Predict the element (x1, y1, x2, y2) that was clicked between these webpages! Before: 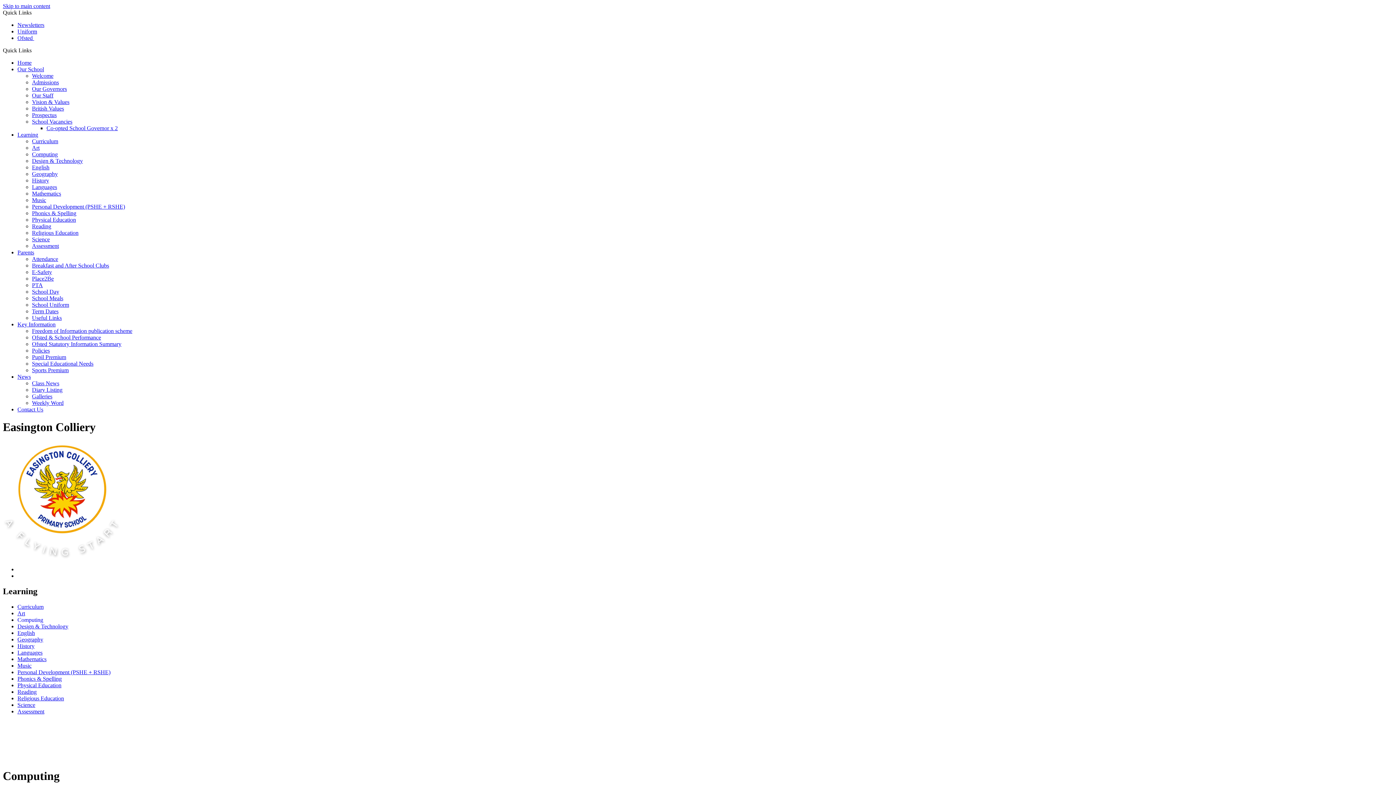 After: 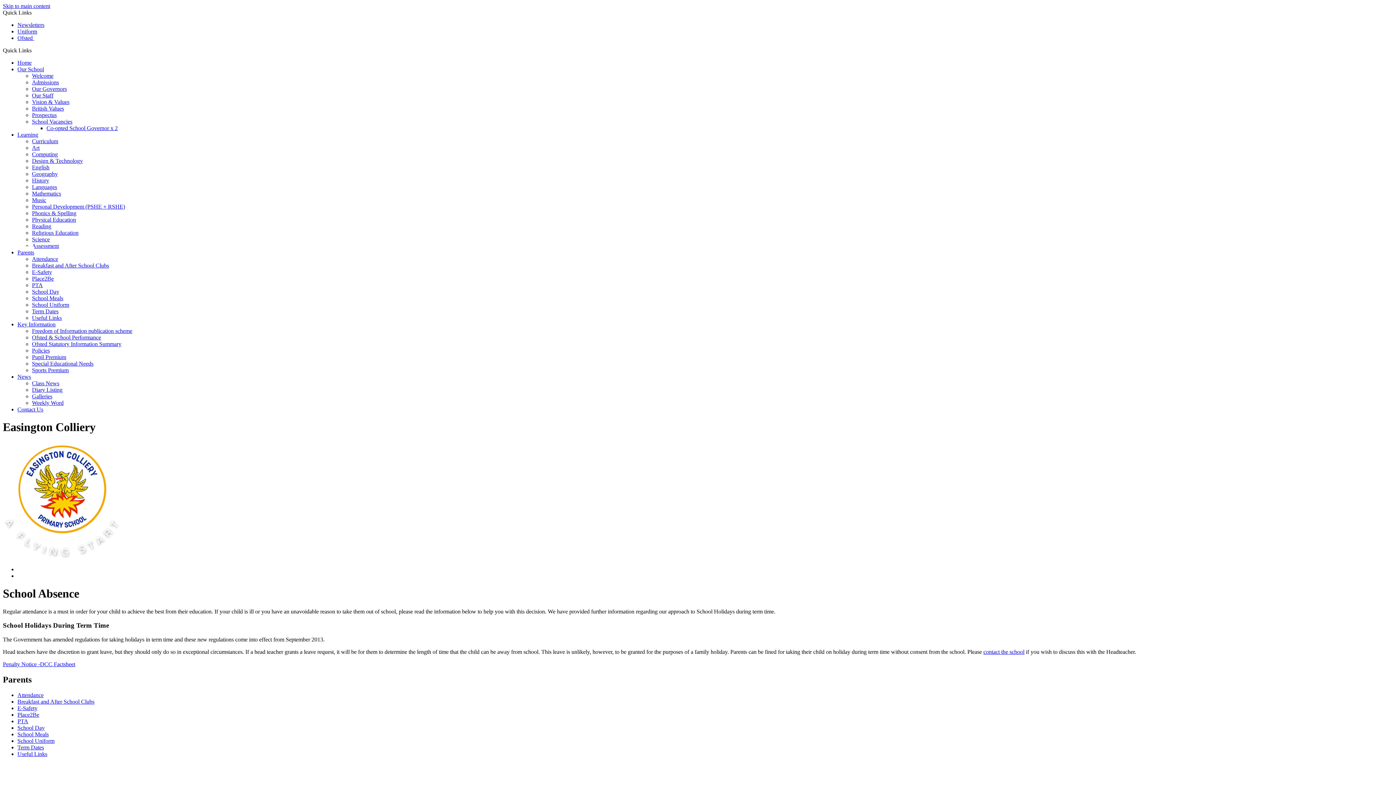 Action: bbox: (17, 249, 34, 255) label: Parents